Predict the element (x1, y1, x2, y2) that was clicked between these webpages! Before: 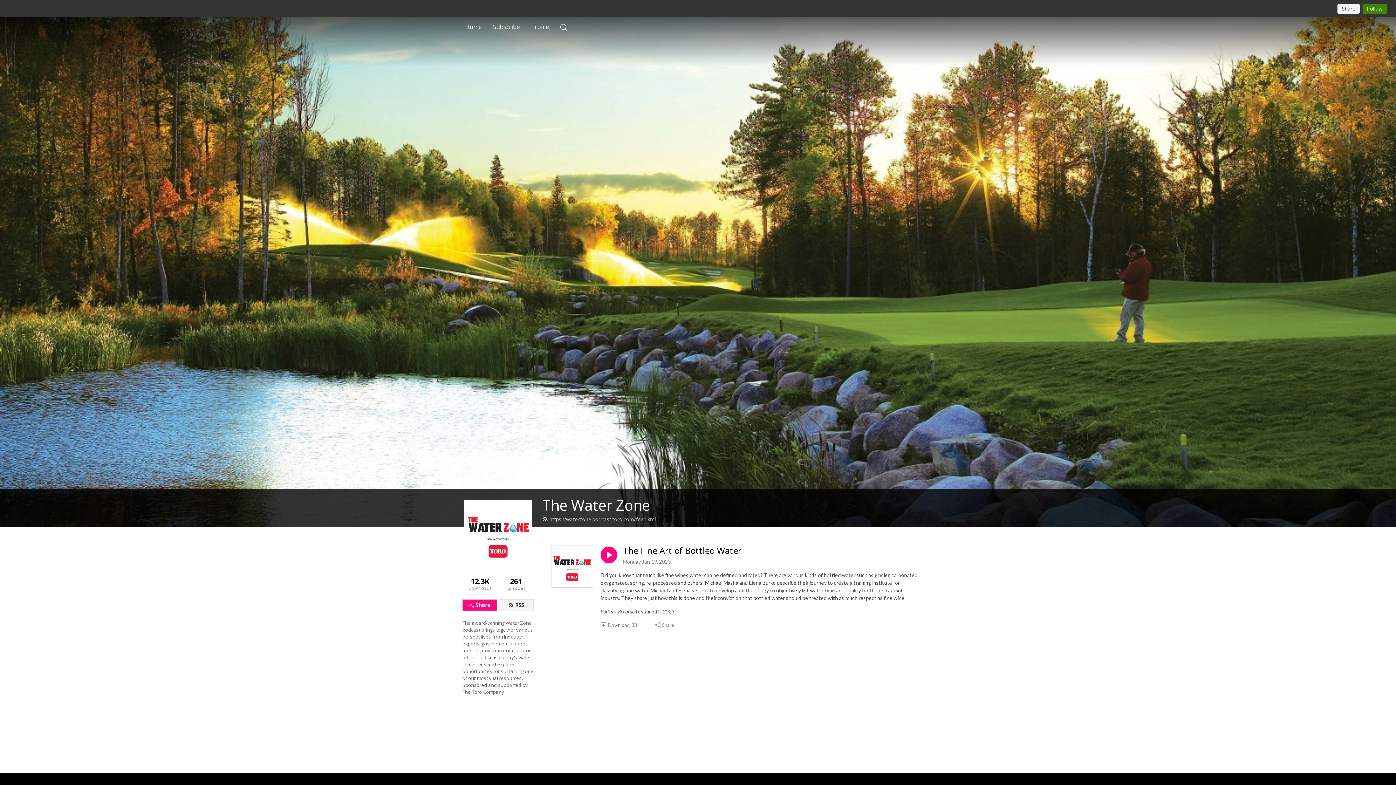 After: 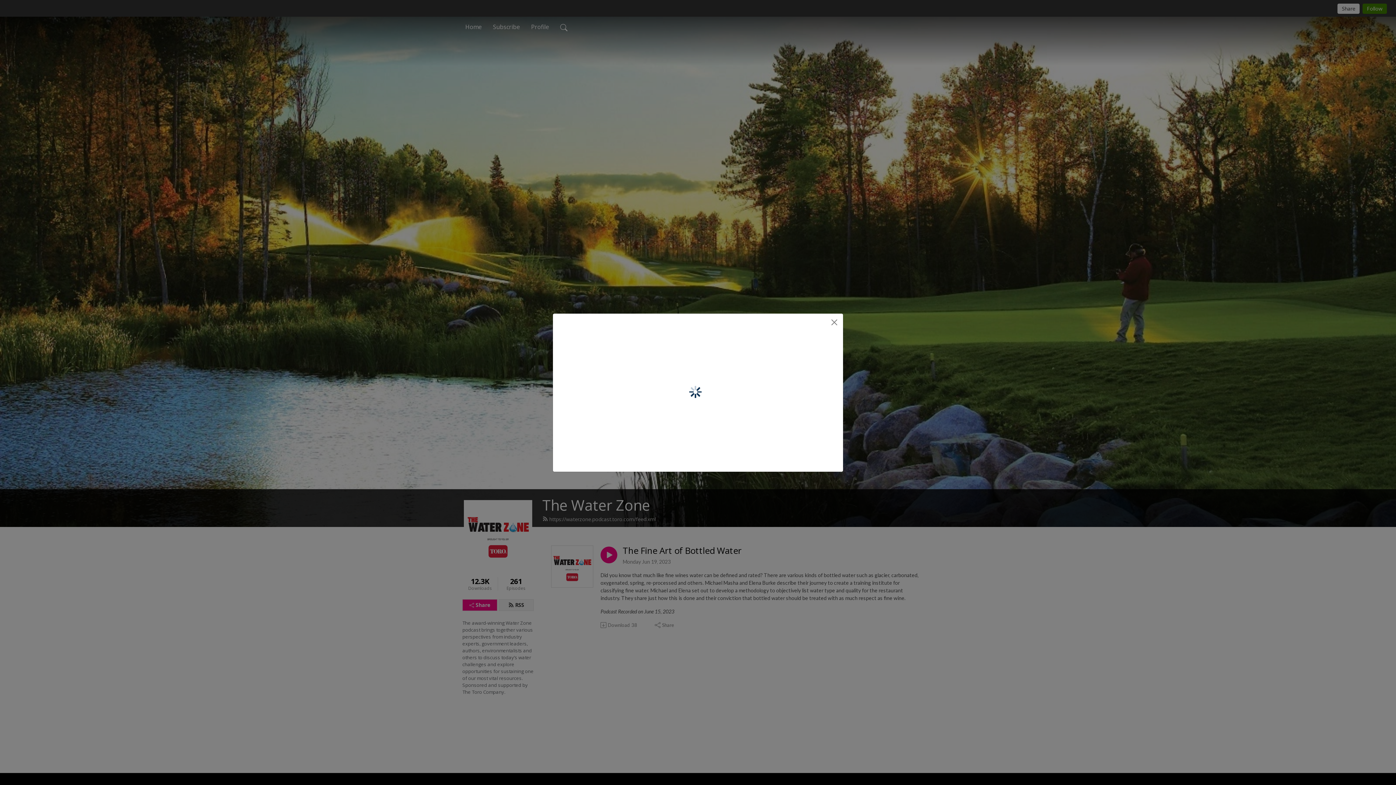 Action: label: Share bbox: (462, 599, 497, 611)